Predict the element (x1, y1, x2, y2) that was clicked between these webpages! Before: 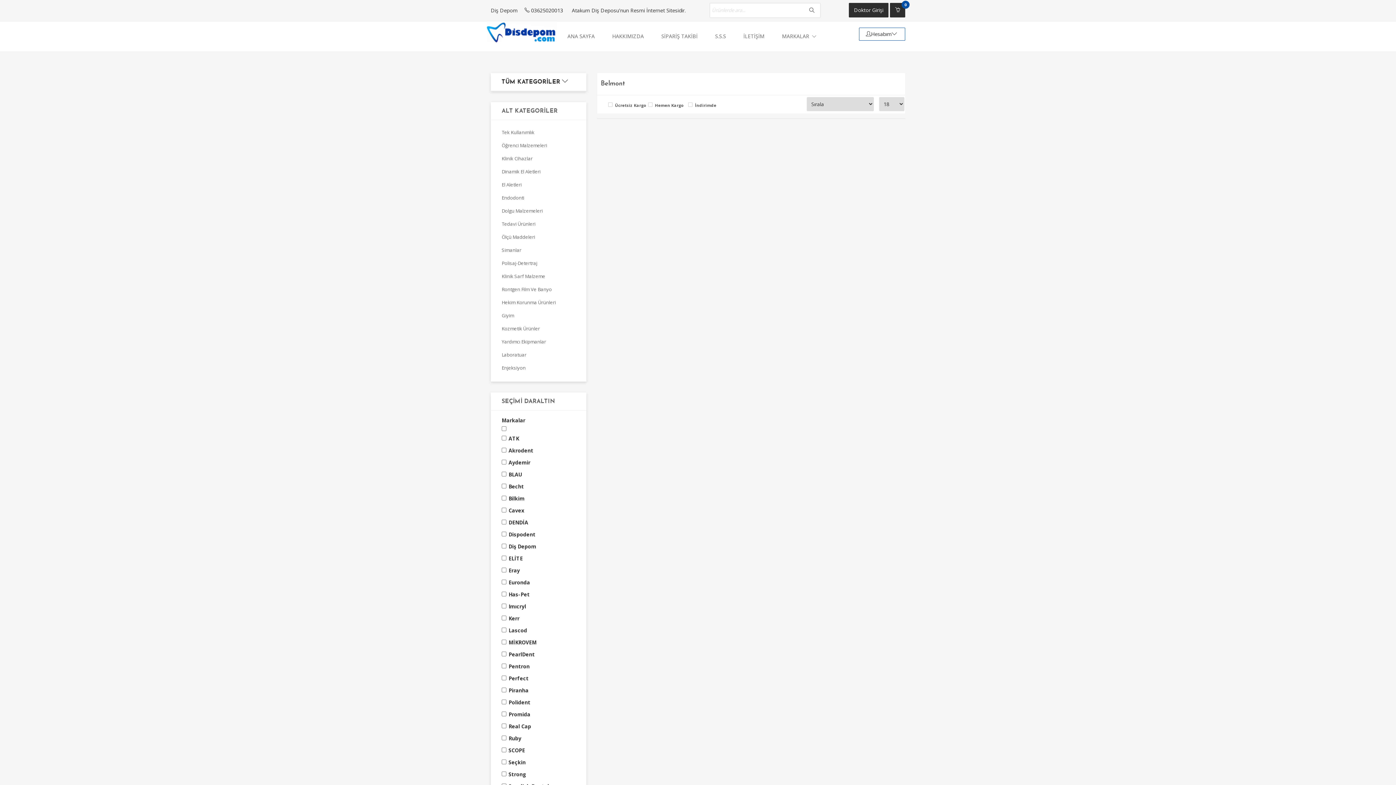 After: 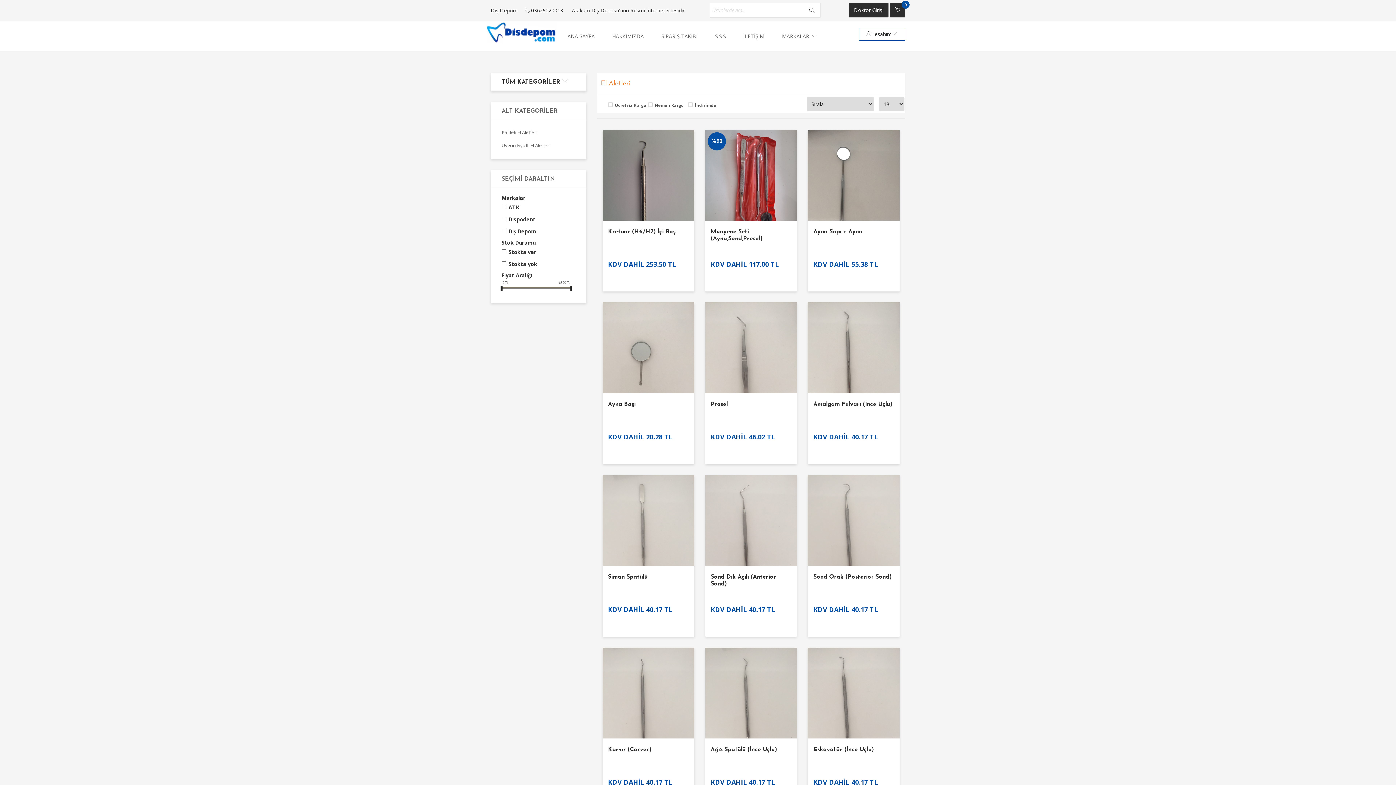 Action: bbox: (501, 178, 579, 191) label: El Aletleri